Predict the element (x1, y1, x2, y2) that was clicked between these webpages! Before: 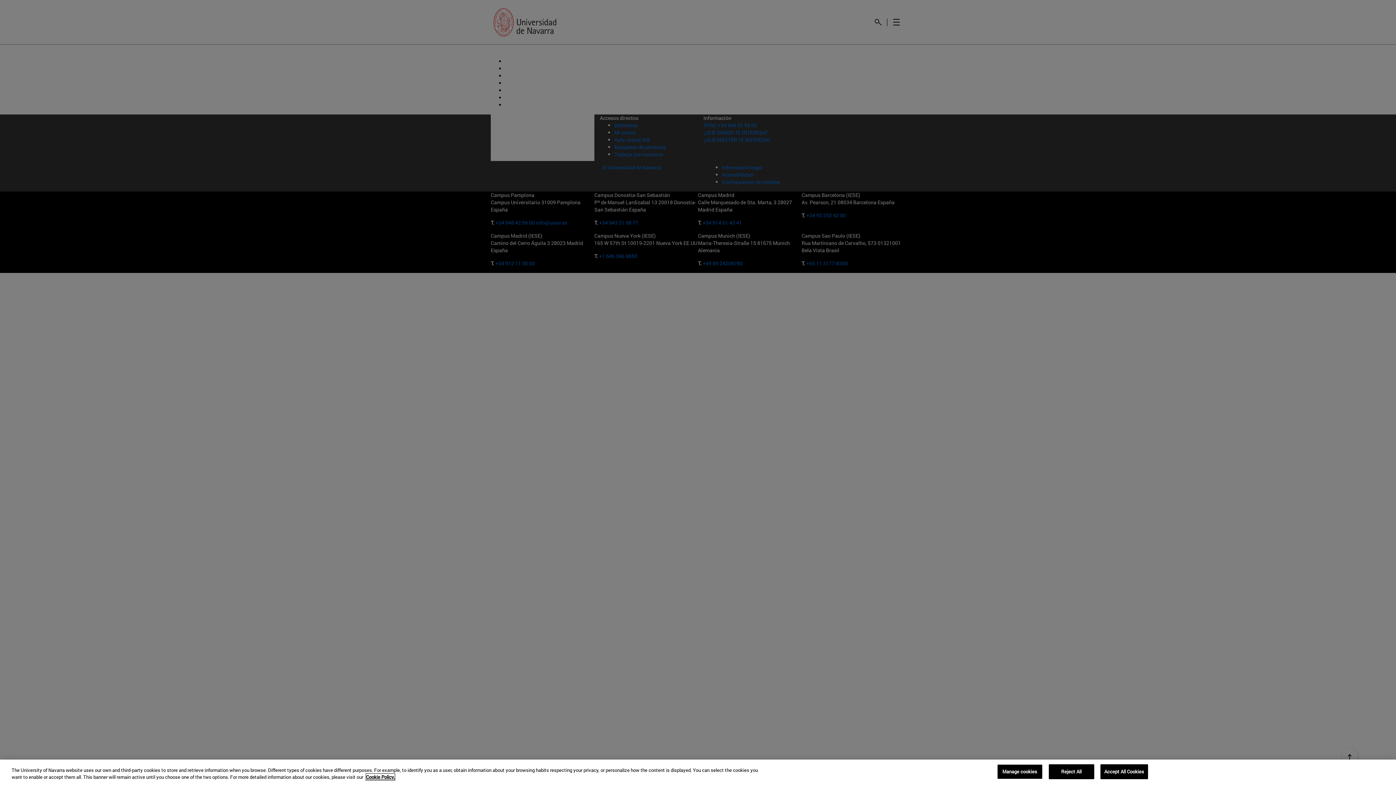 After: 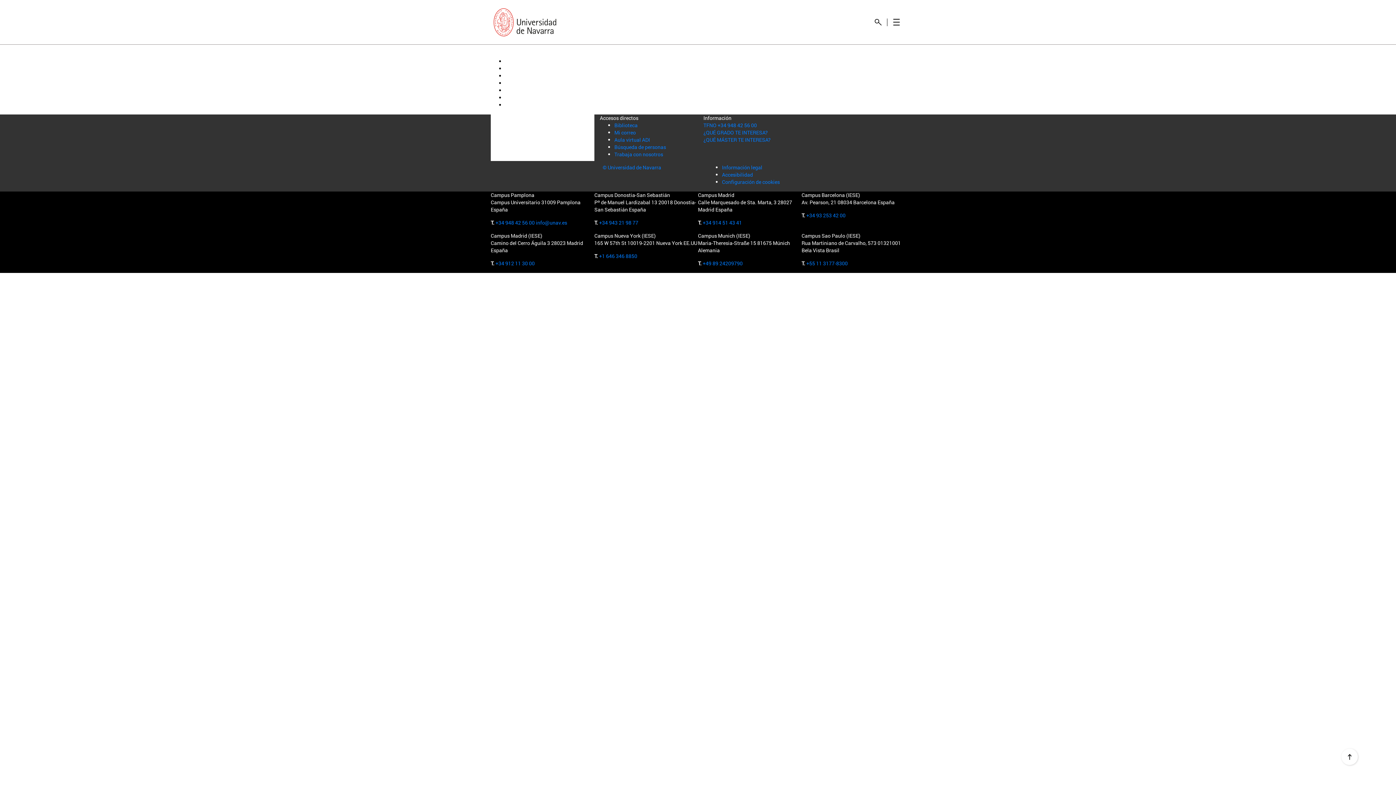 Action: label: Accept All Cookies bbox: (1100, 764, 1148, 779)